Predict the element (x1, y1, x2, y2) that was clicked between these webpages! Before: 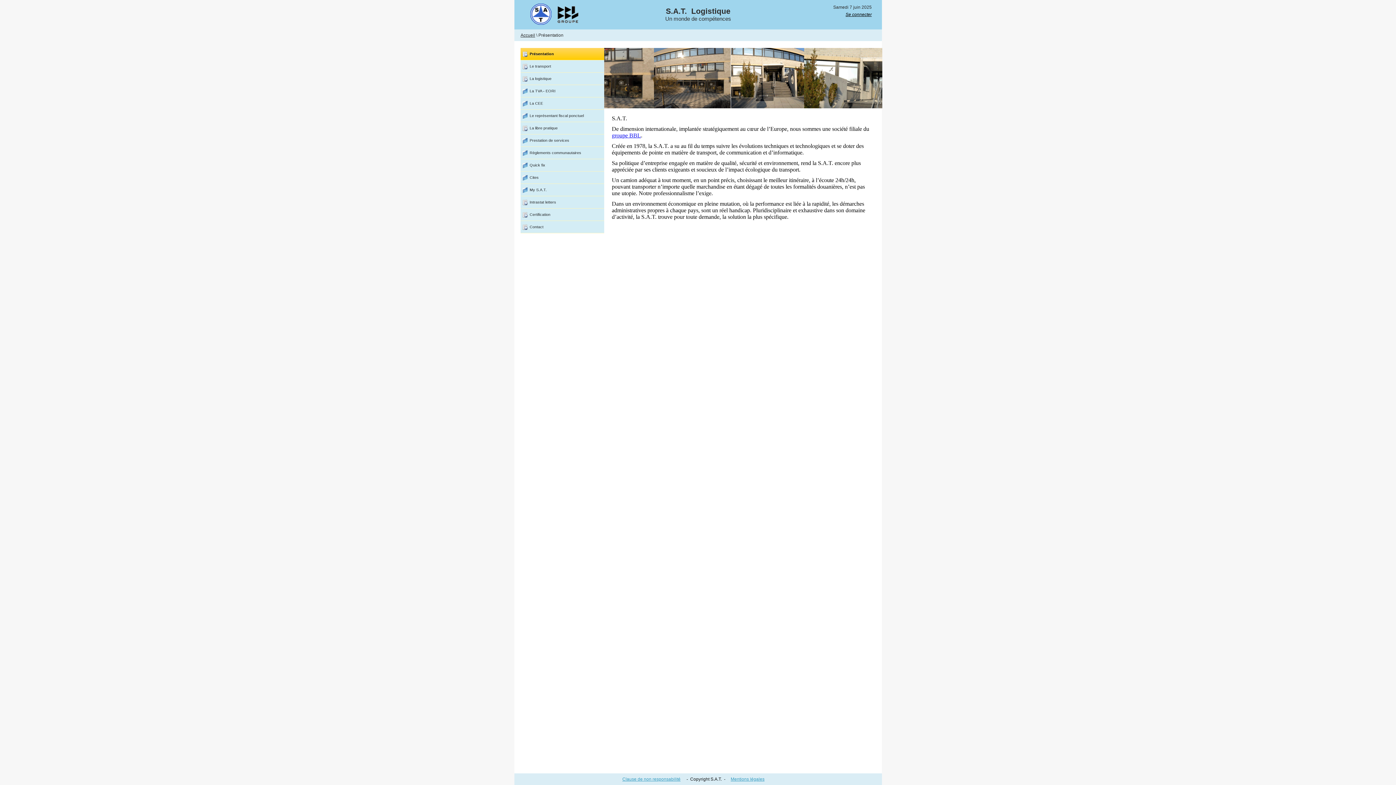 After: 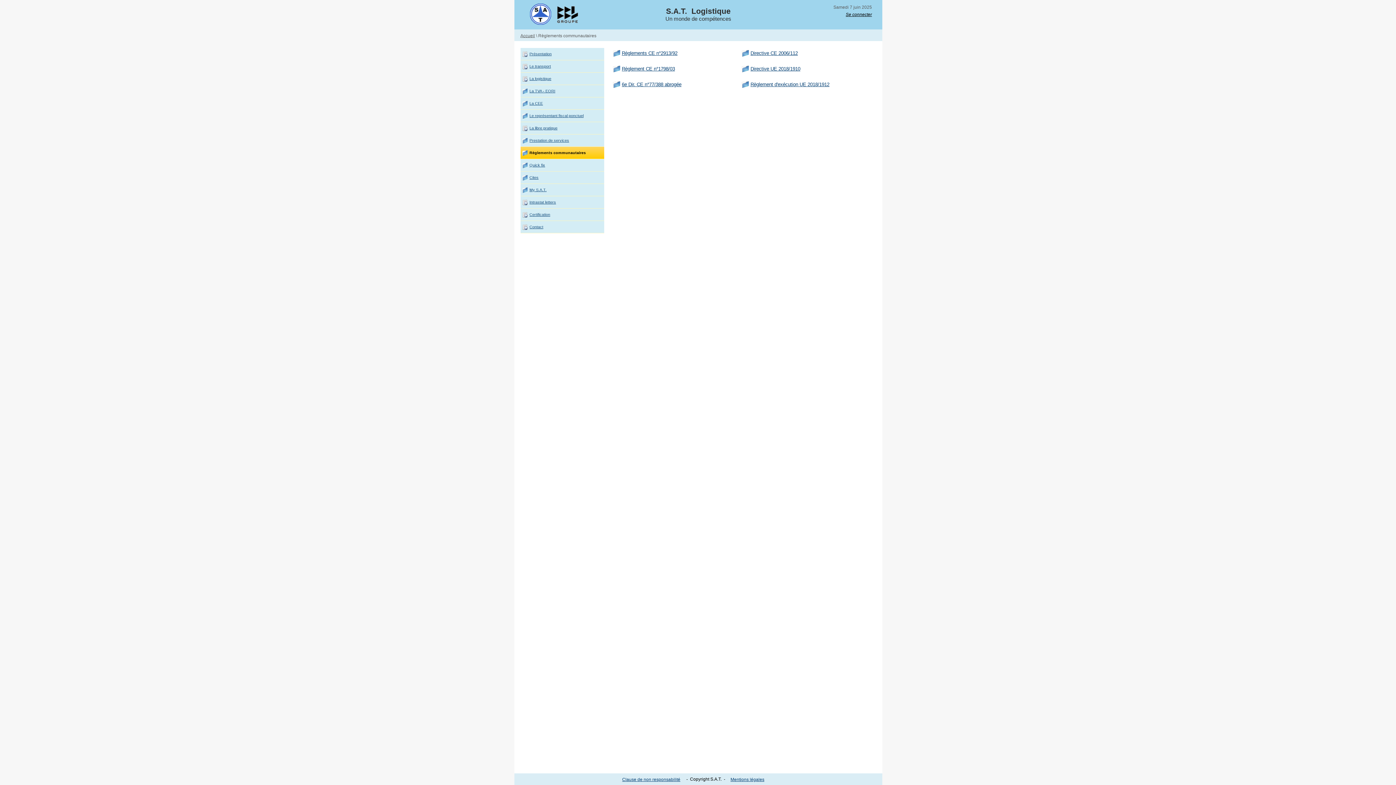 Action: bbox: (529, 150, 581, 154) label: Règlements communautaires